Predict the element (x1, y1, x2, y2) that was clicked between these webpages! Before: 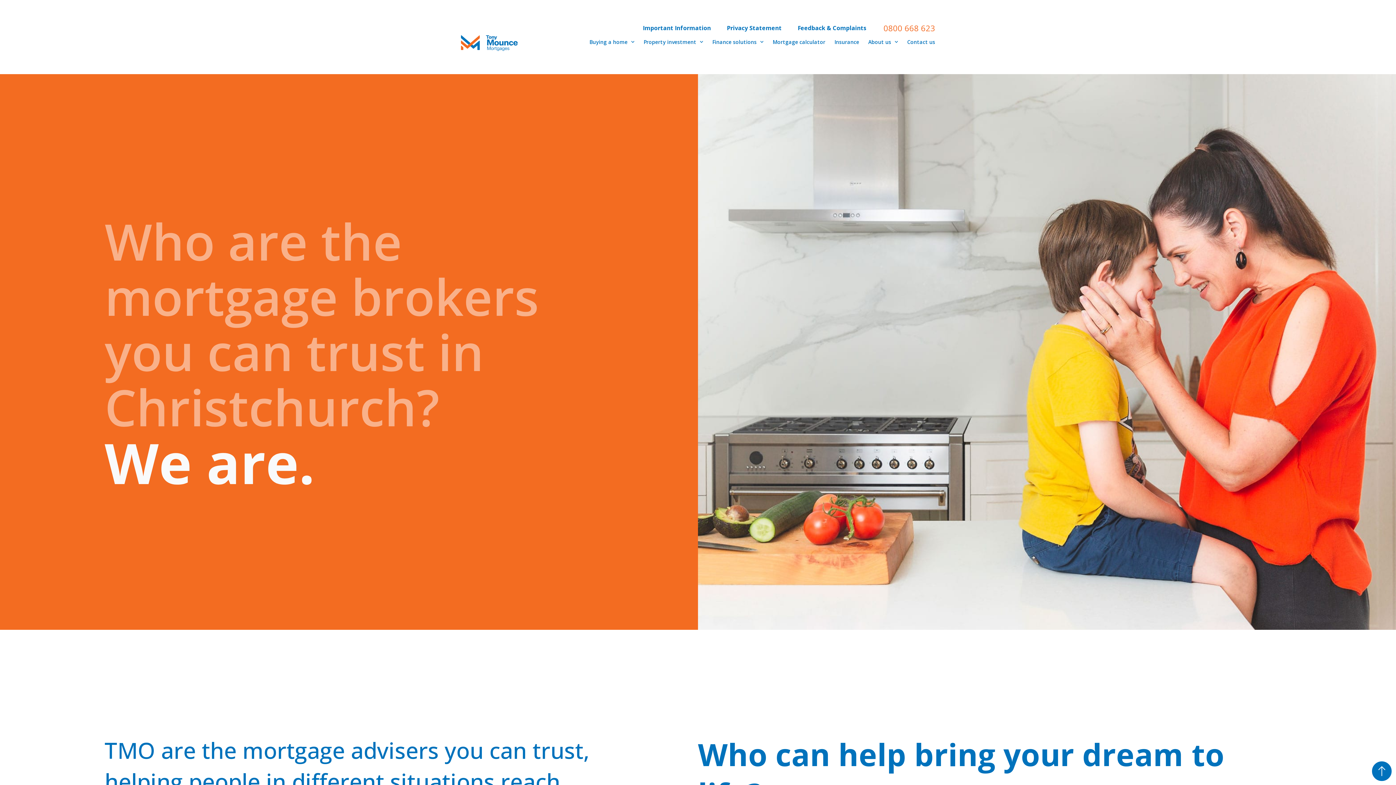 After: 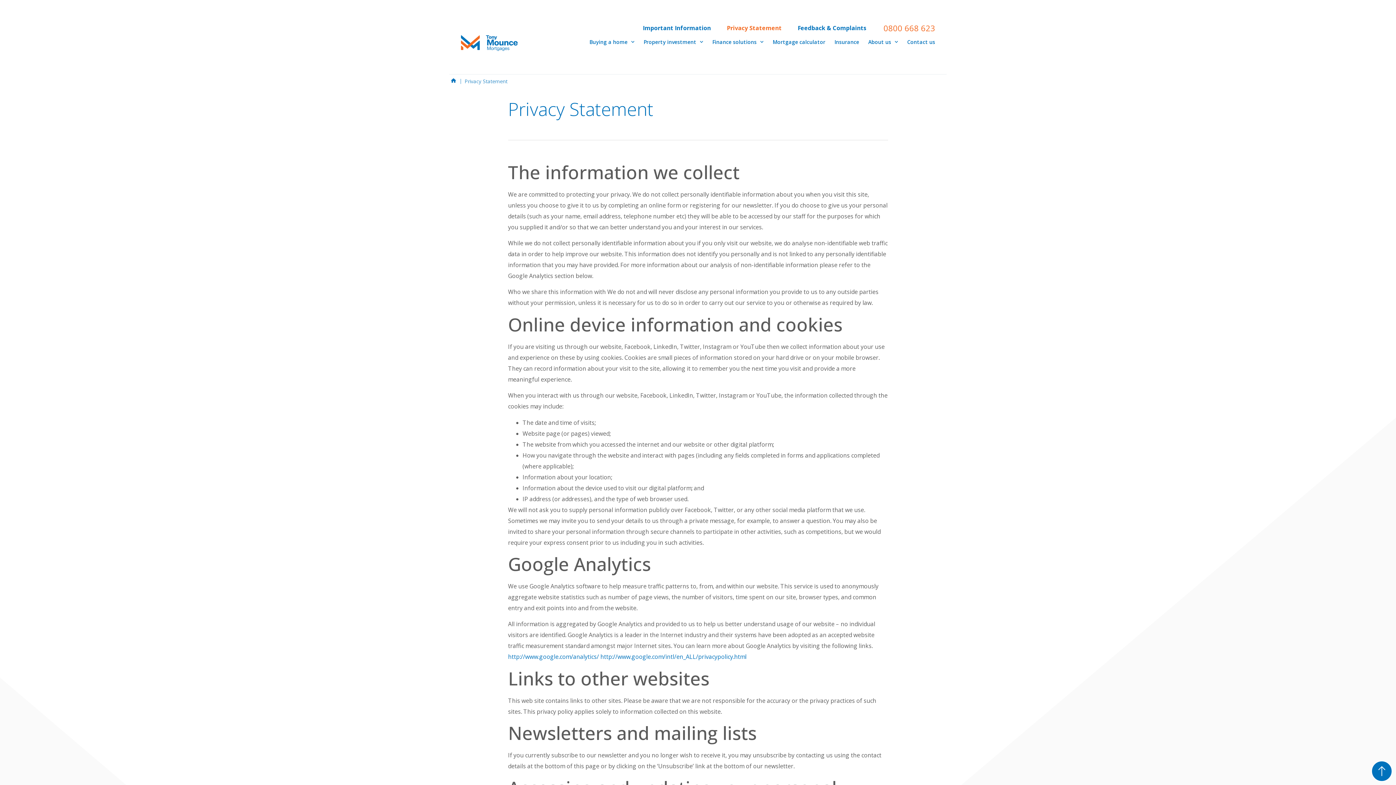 Action: bbox: (719, 22, 789, 32) label: Privacy Statement